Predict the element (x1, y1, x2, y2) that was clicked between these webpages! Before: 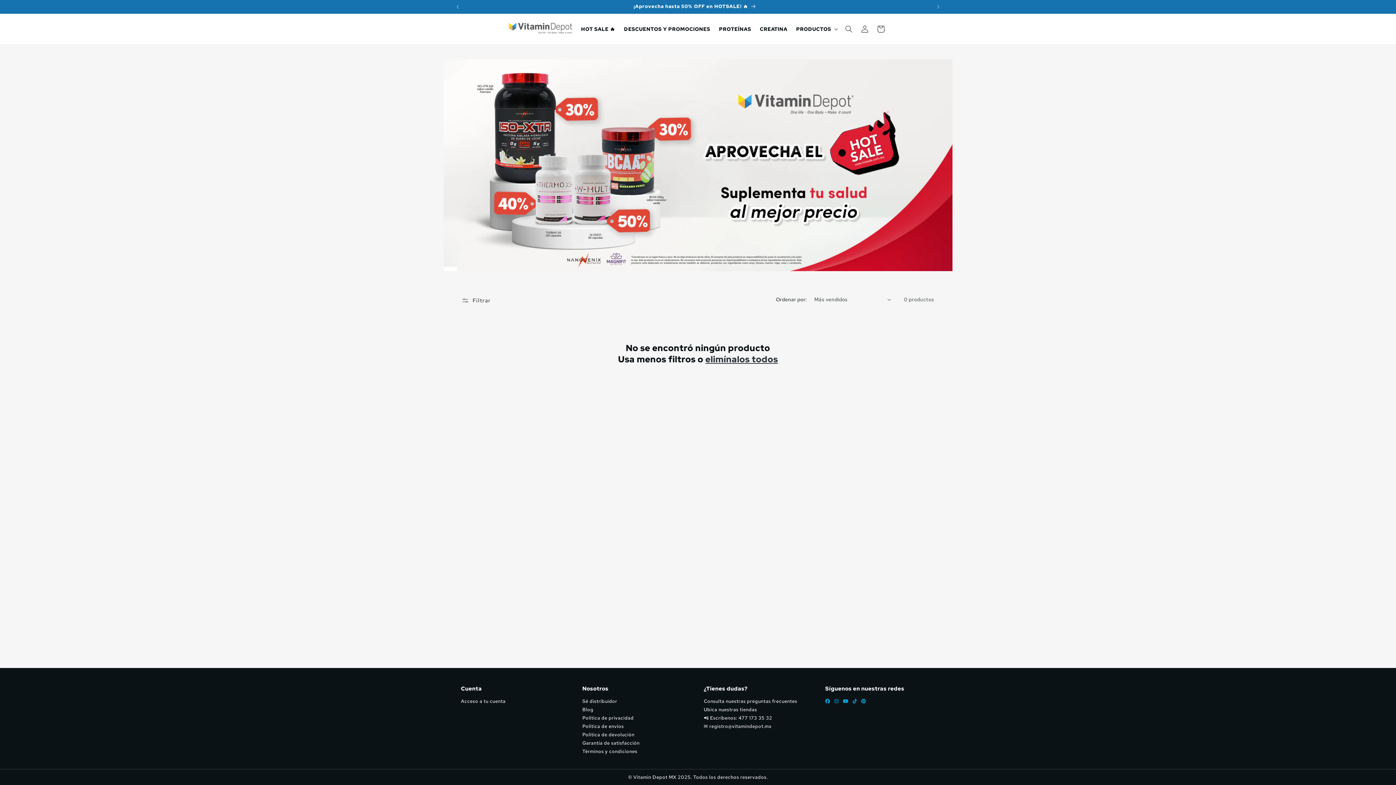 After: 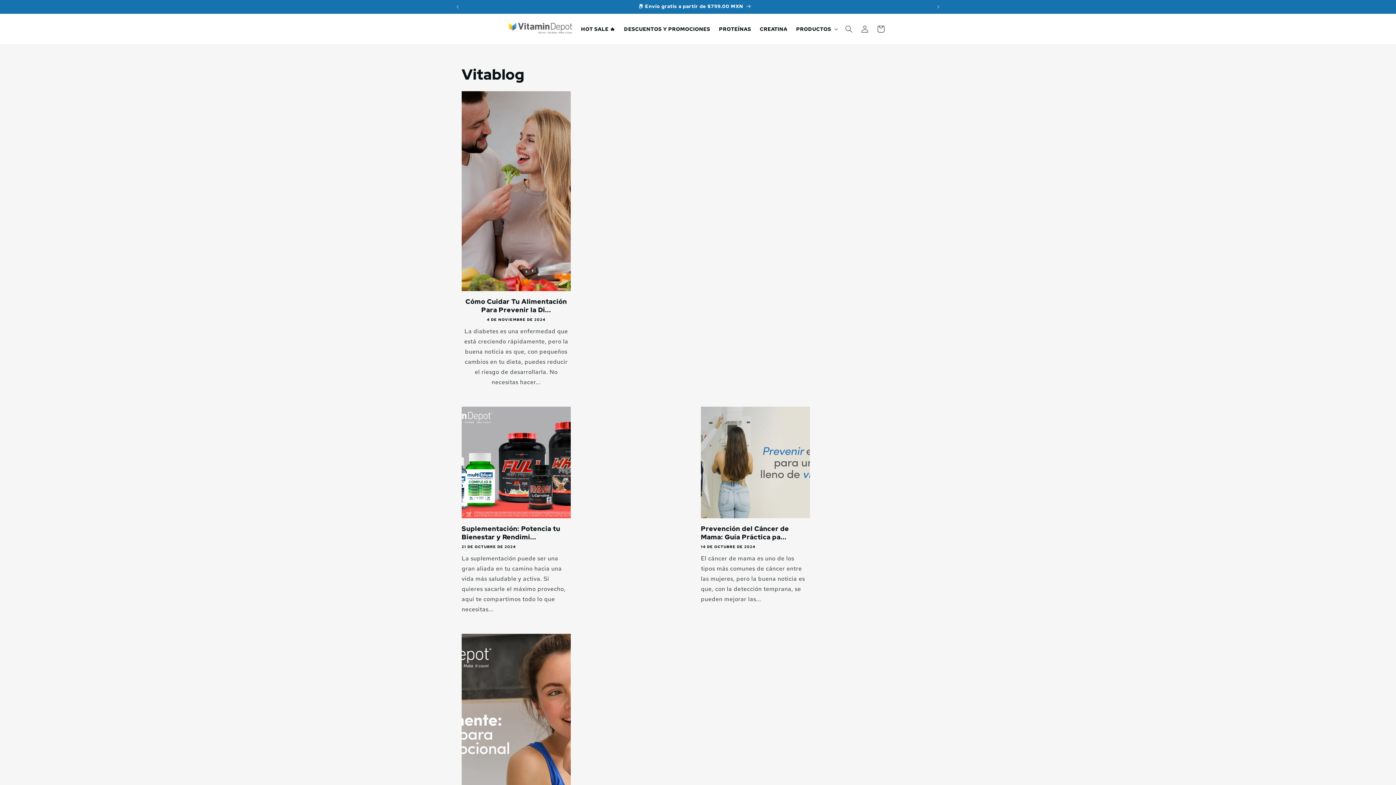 Action: bbox: (582, 706, 593, 713) label: Blog